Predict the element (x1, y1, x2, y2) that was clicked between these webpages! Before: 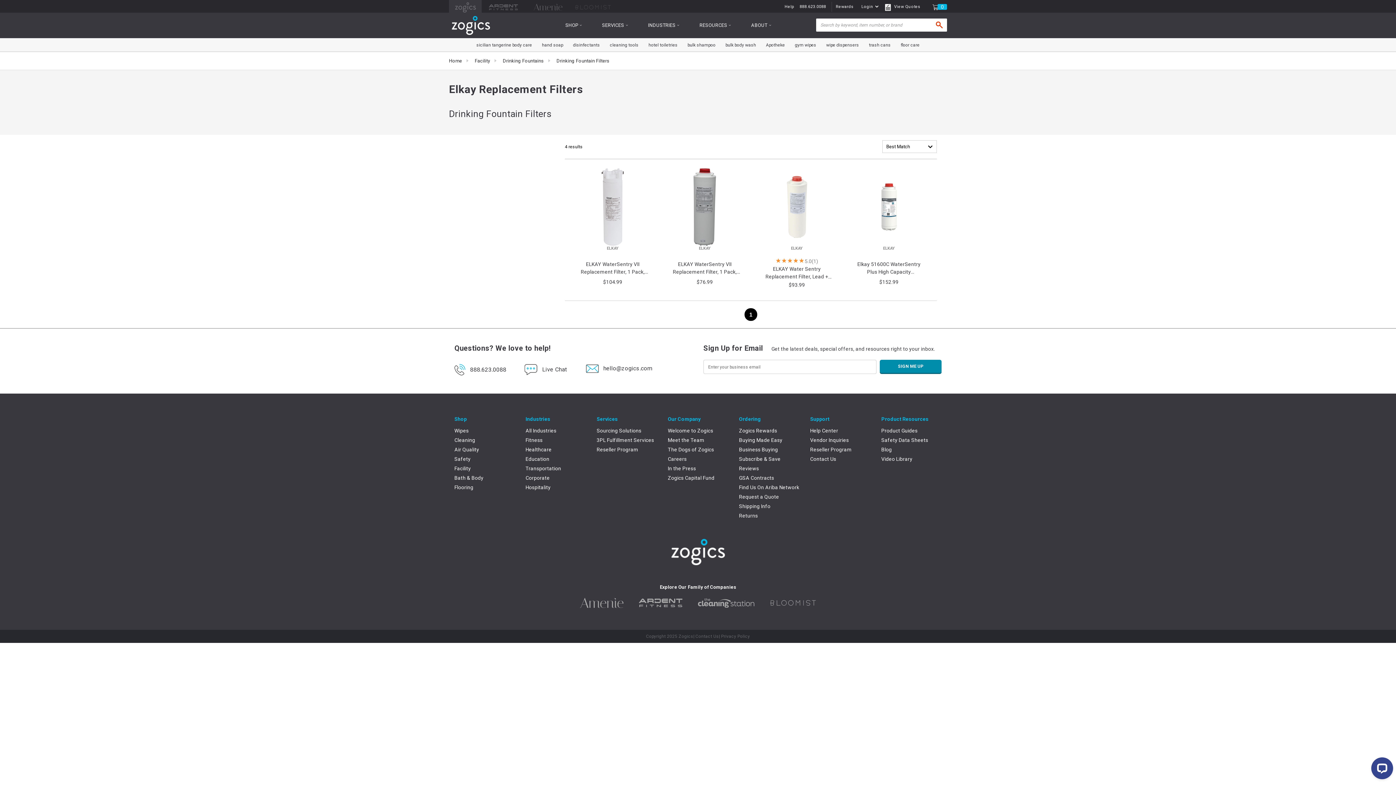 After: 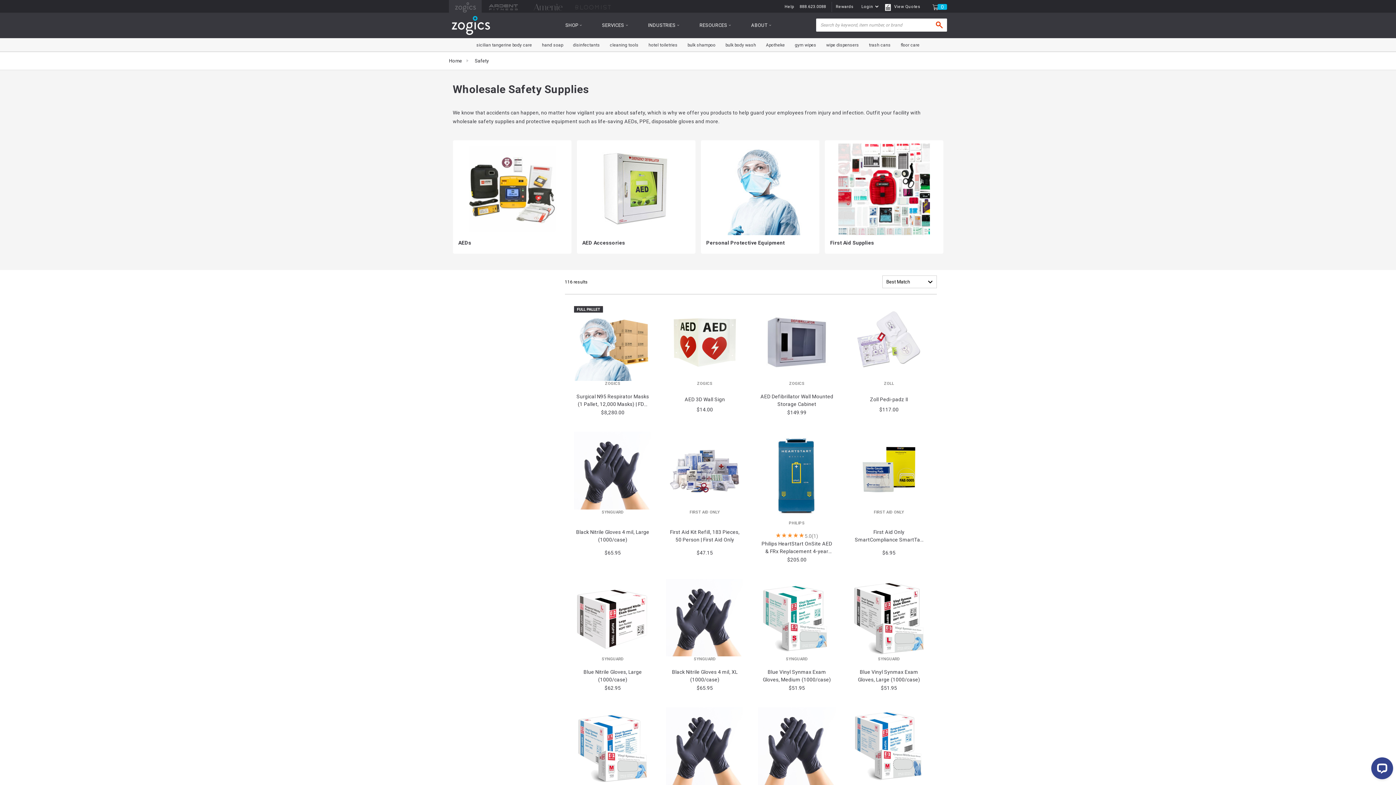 Action: label: Safety bbox: (454, 455, 470, 464)